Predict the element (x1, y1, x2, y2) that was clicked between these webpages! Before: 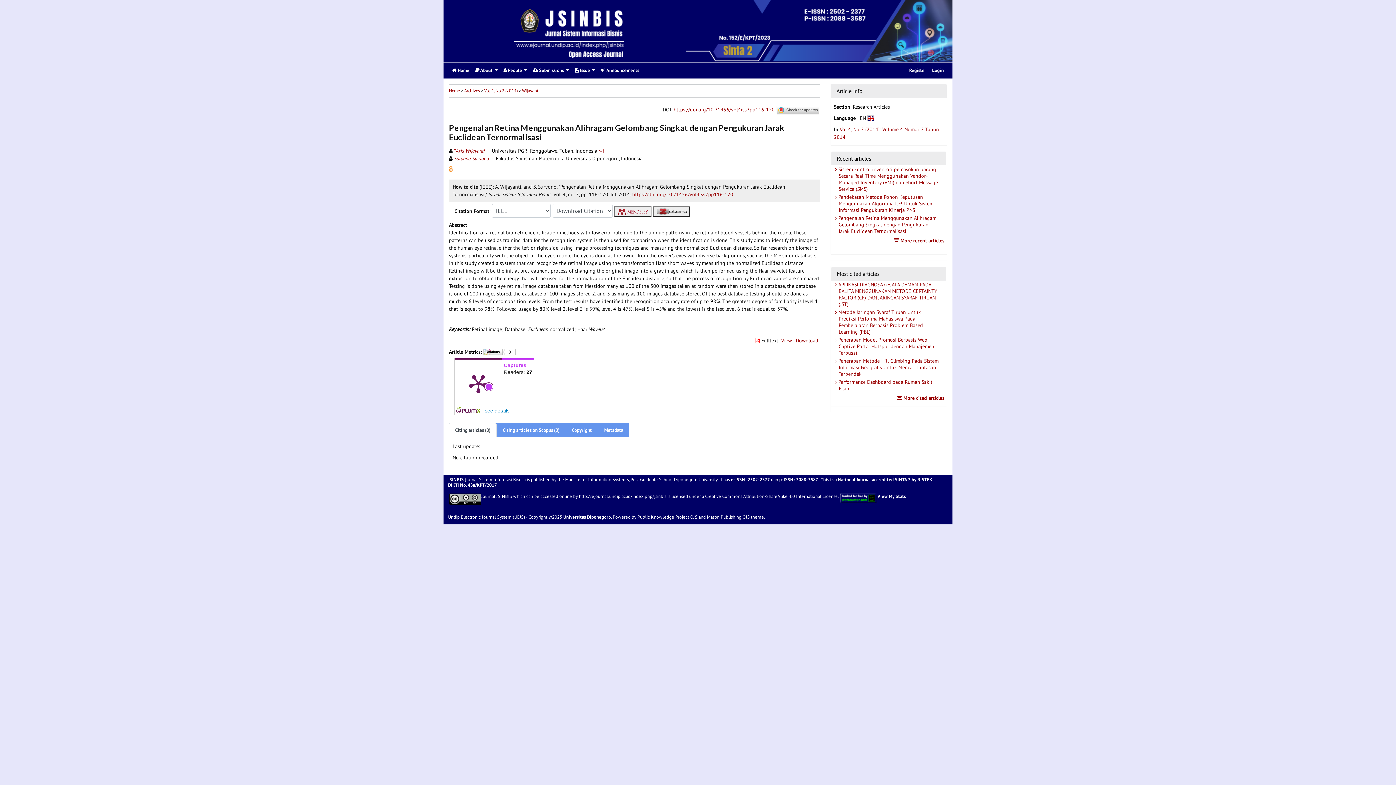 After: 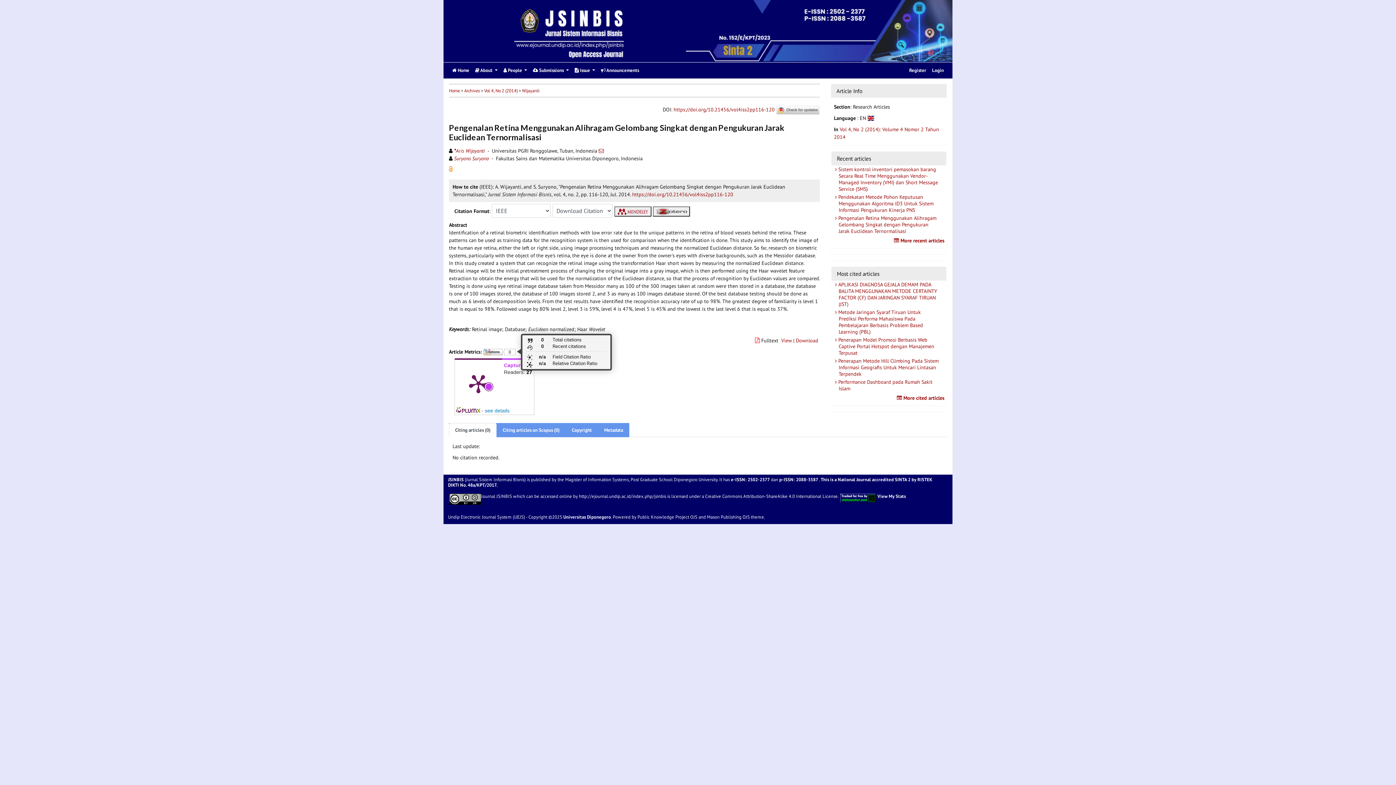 Action: bbox: (483, 349, 515, 355) label: 0 total citations on Dimensions.